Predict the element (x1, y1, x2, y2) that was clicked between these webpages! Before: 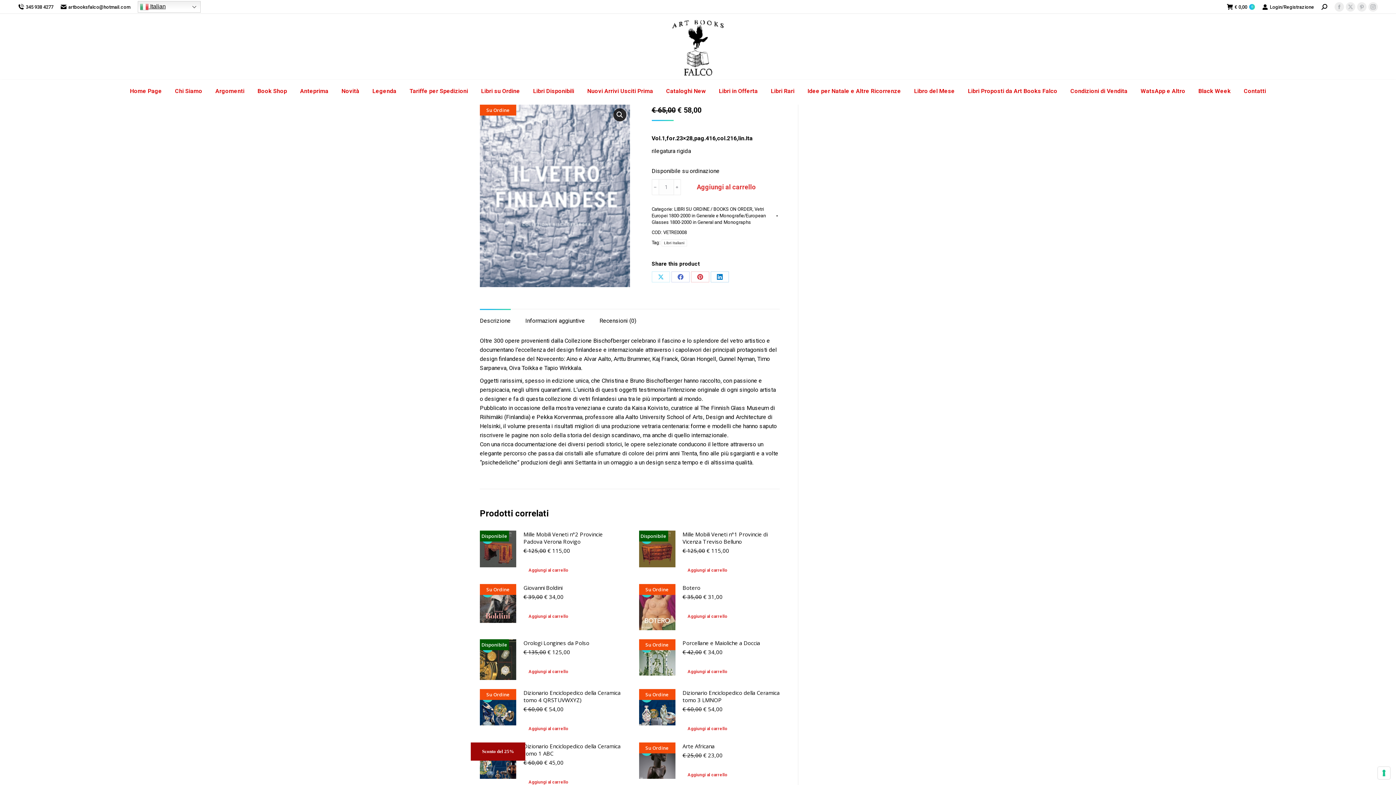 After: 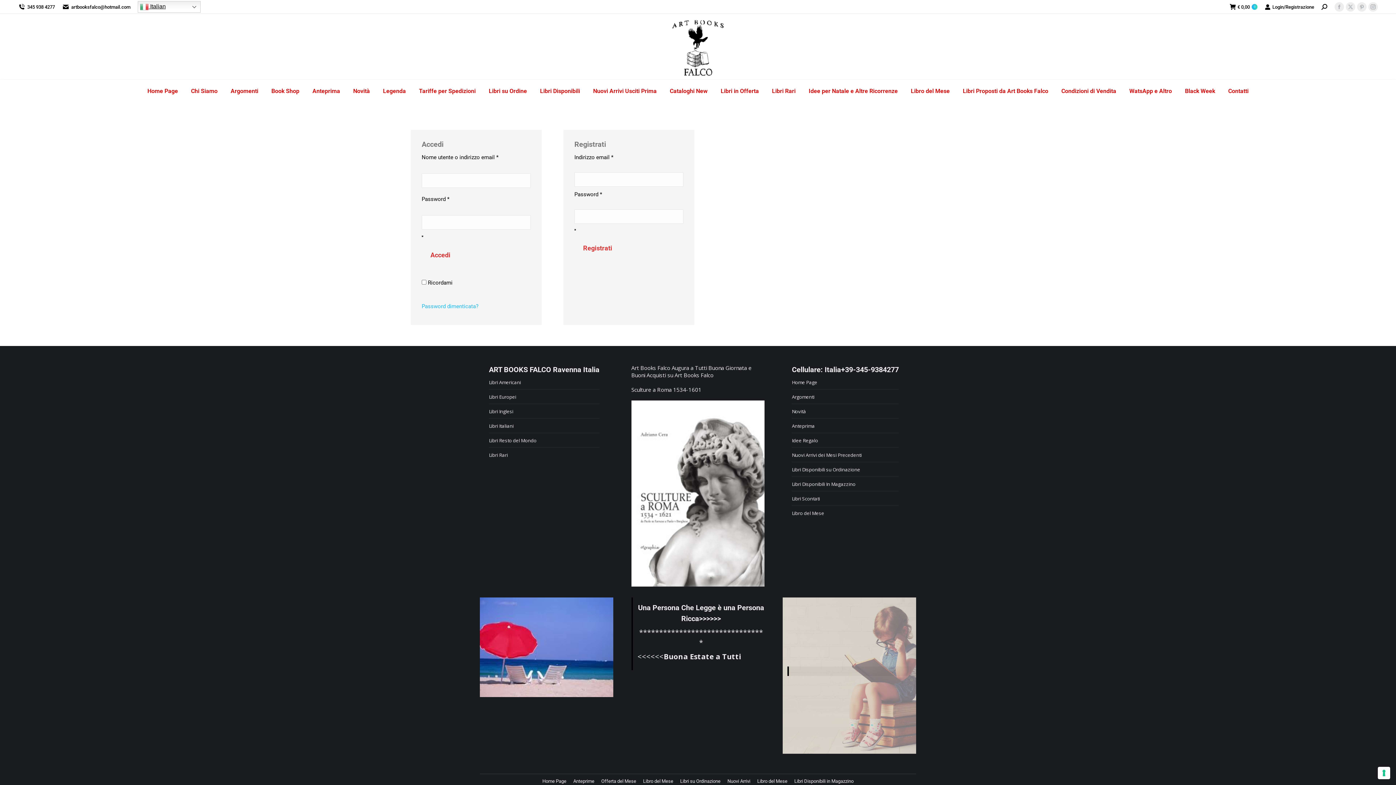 Action: bbox: (1262, 3, 1314, 10) label: Login/Registrazione